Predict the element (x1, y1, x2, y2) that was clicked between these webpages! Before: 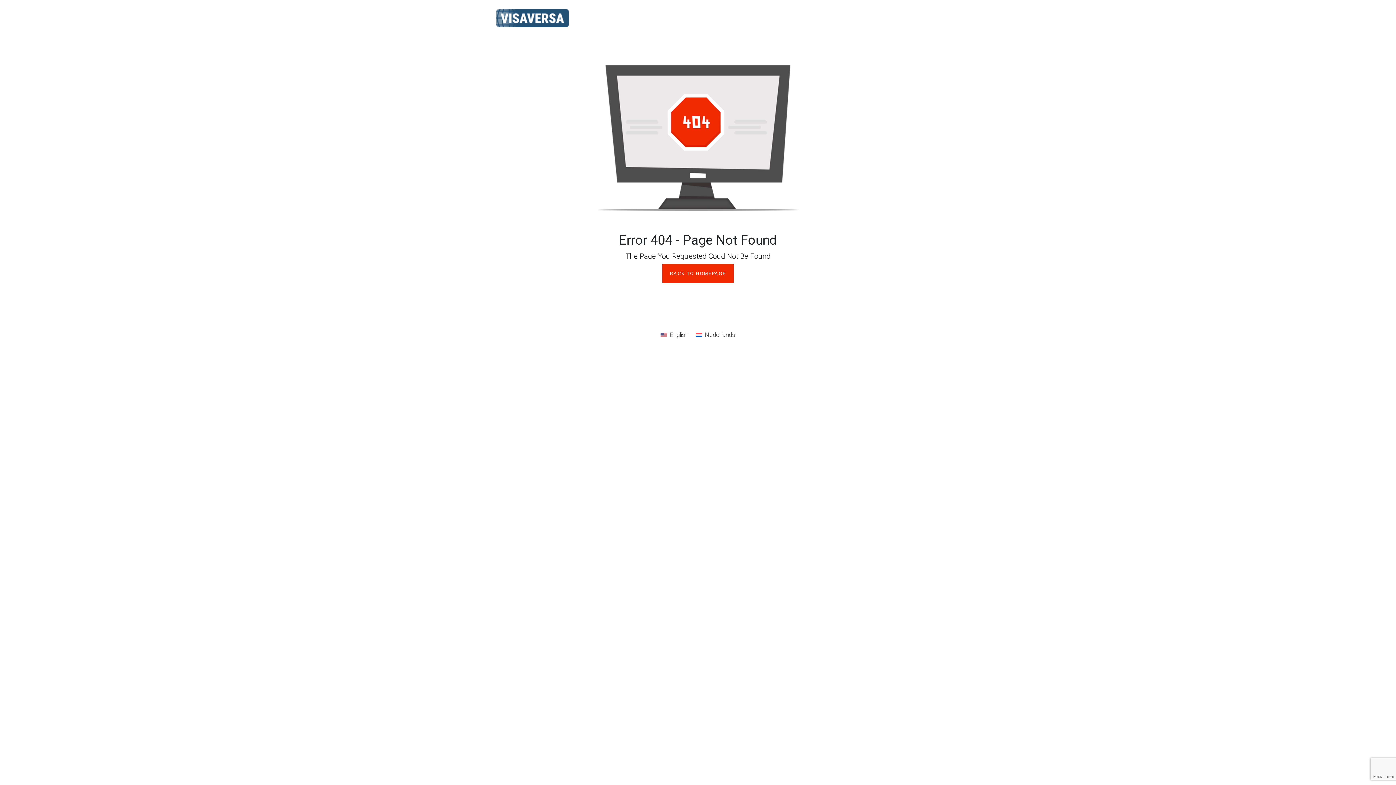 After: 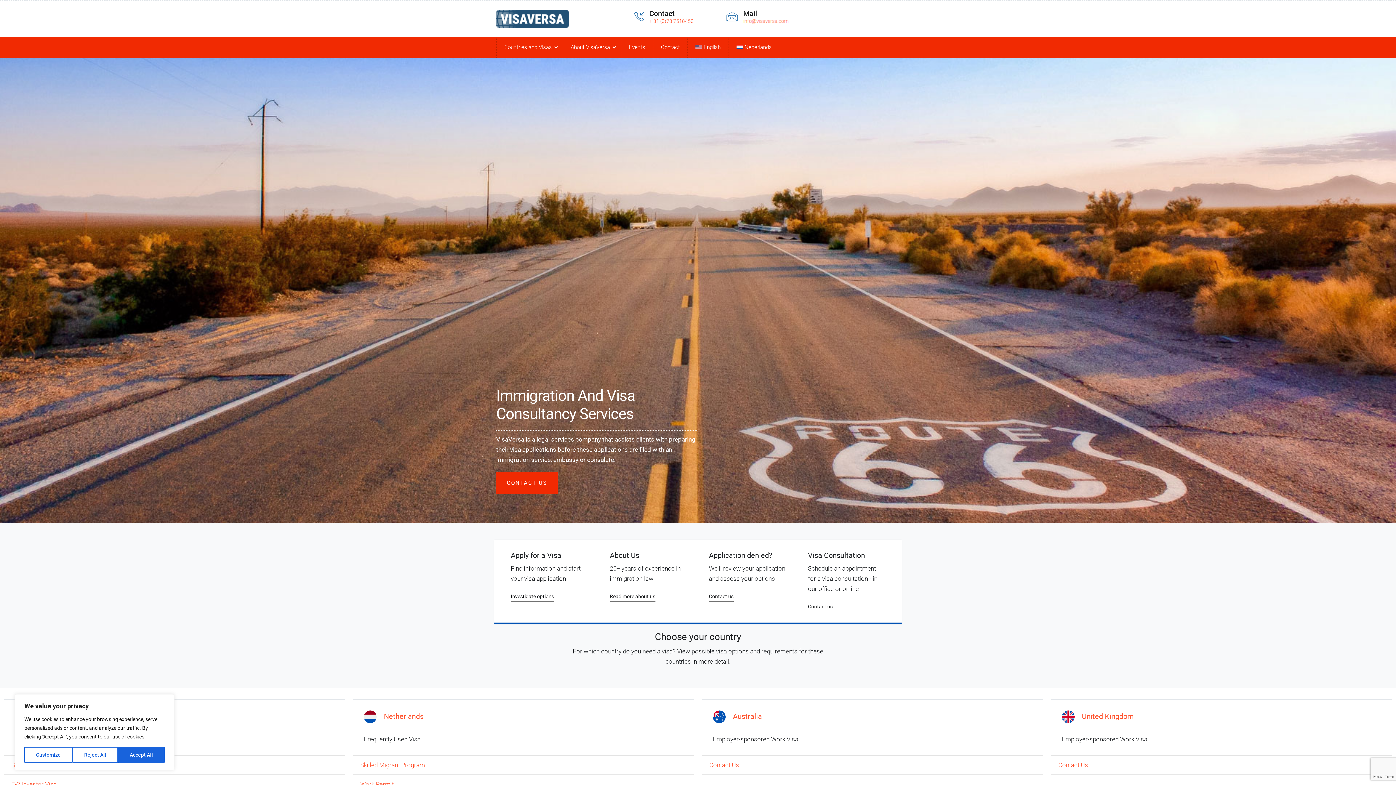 Action: bbox: (662, 264, 733, 282) label: BACK TO HOMEPAGE